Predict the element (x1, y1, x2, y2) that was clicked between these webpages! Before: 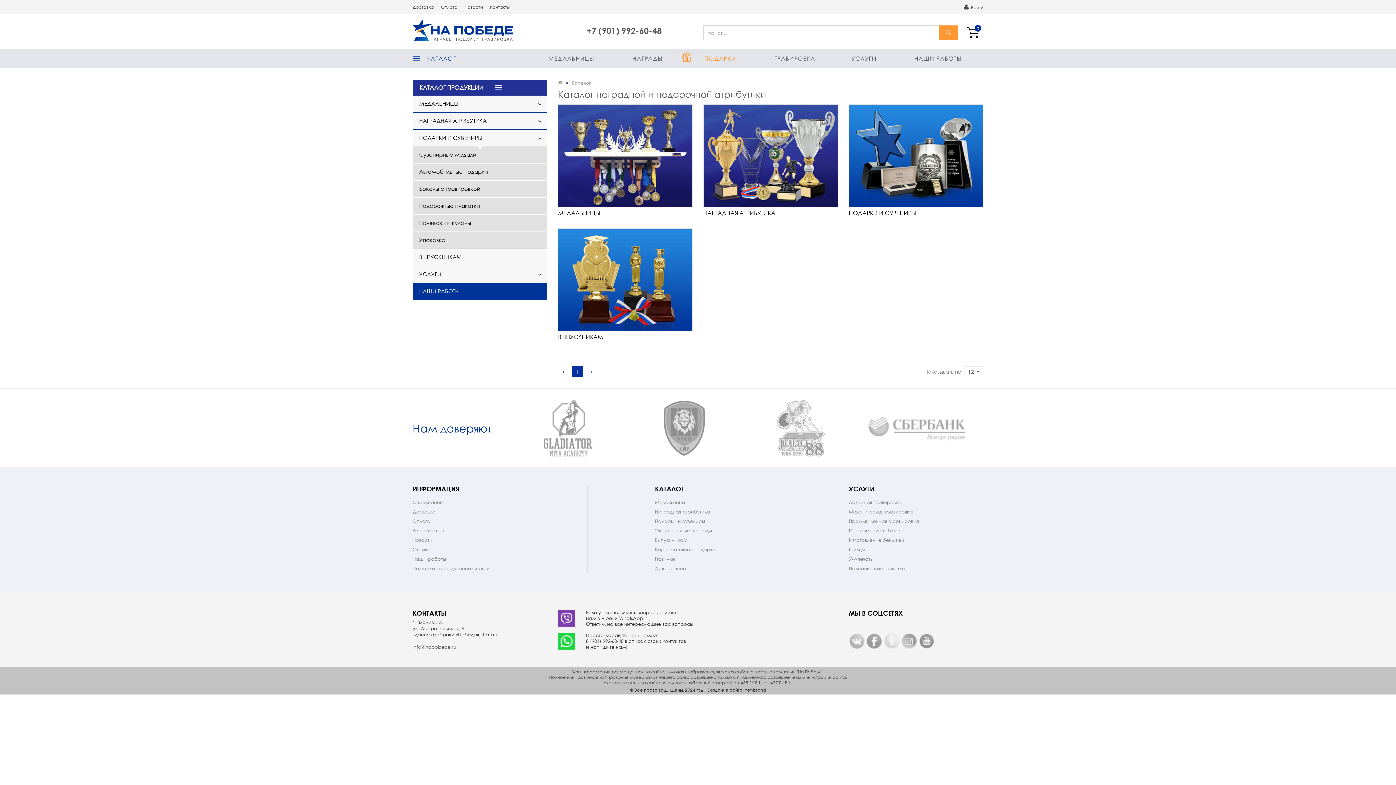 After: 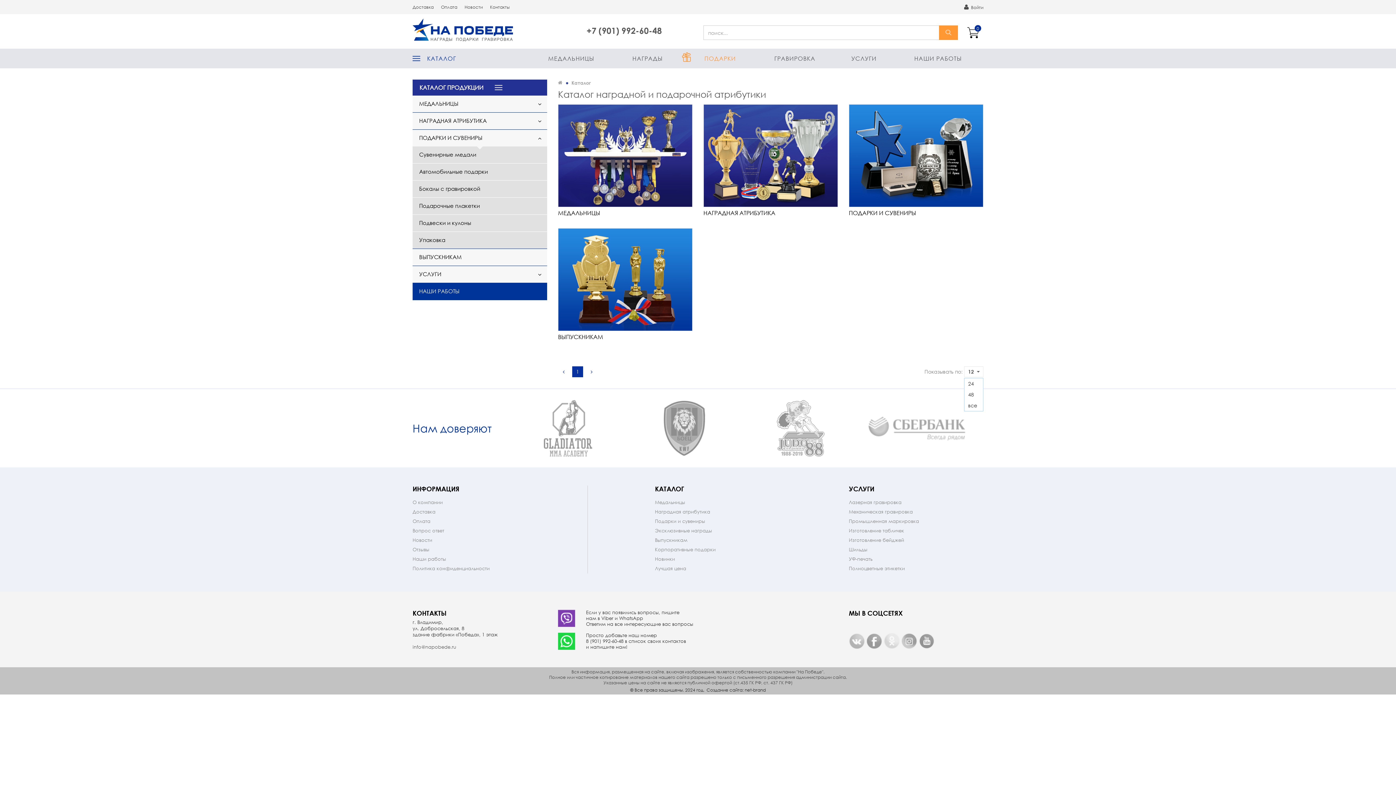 Action: label: 12 bbox: (964, 366, 983, 377)